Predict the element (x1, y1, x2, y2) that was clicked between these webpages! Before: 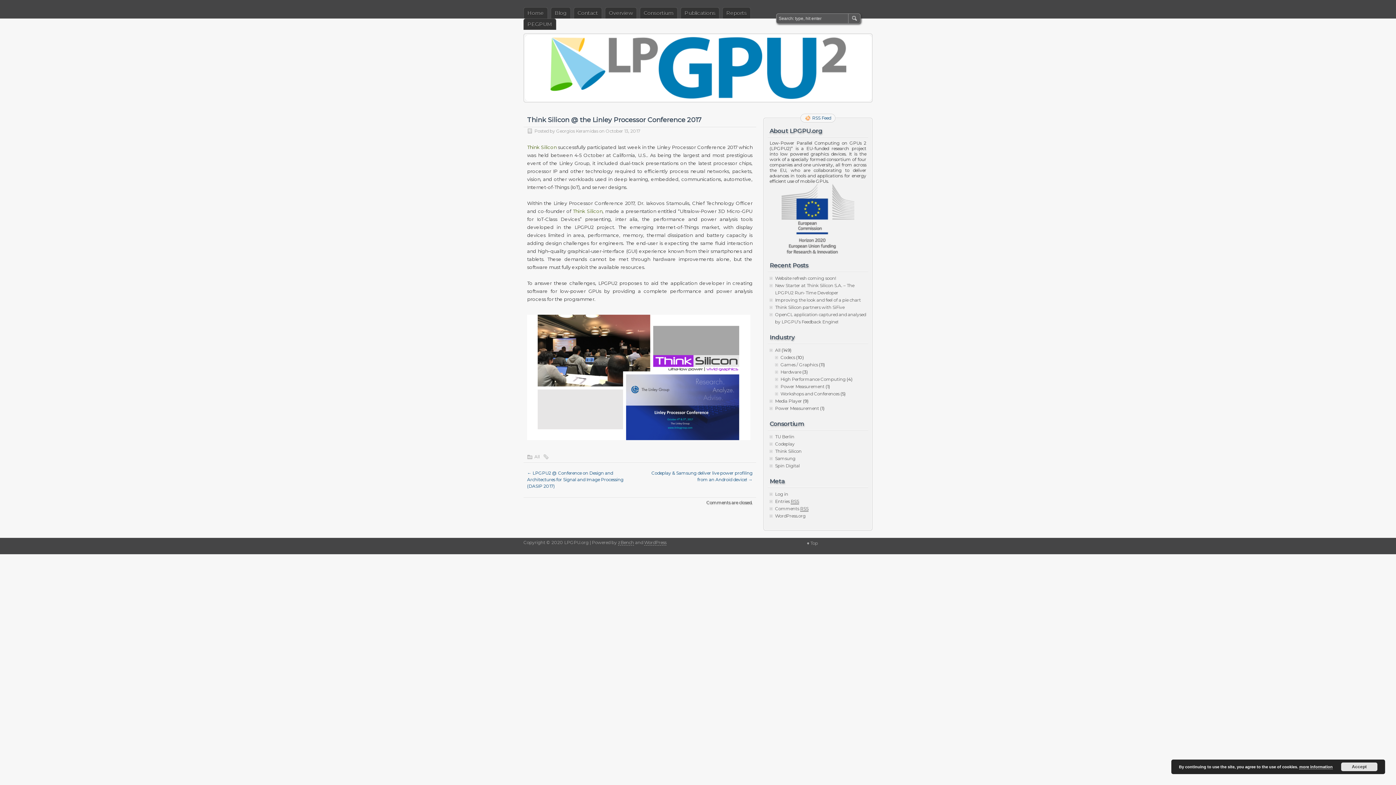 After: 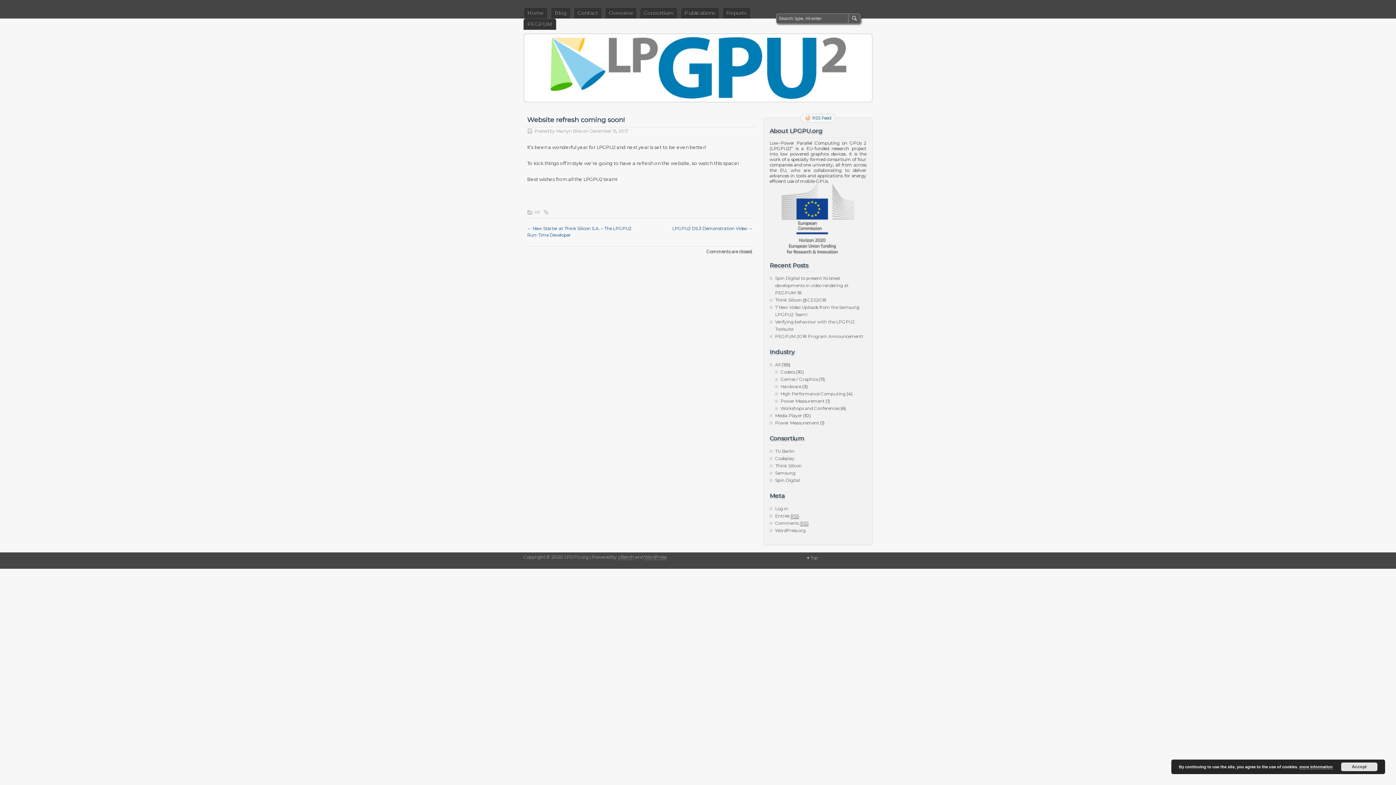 Action: label: Website refresh coming soon! bbox: (775, 275, 836, 281)